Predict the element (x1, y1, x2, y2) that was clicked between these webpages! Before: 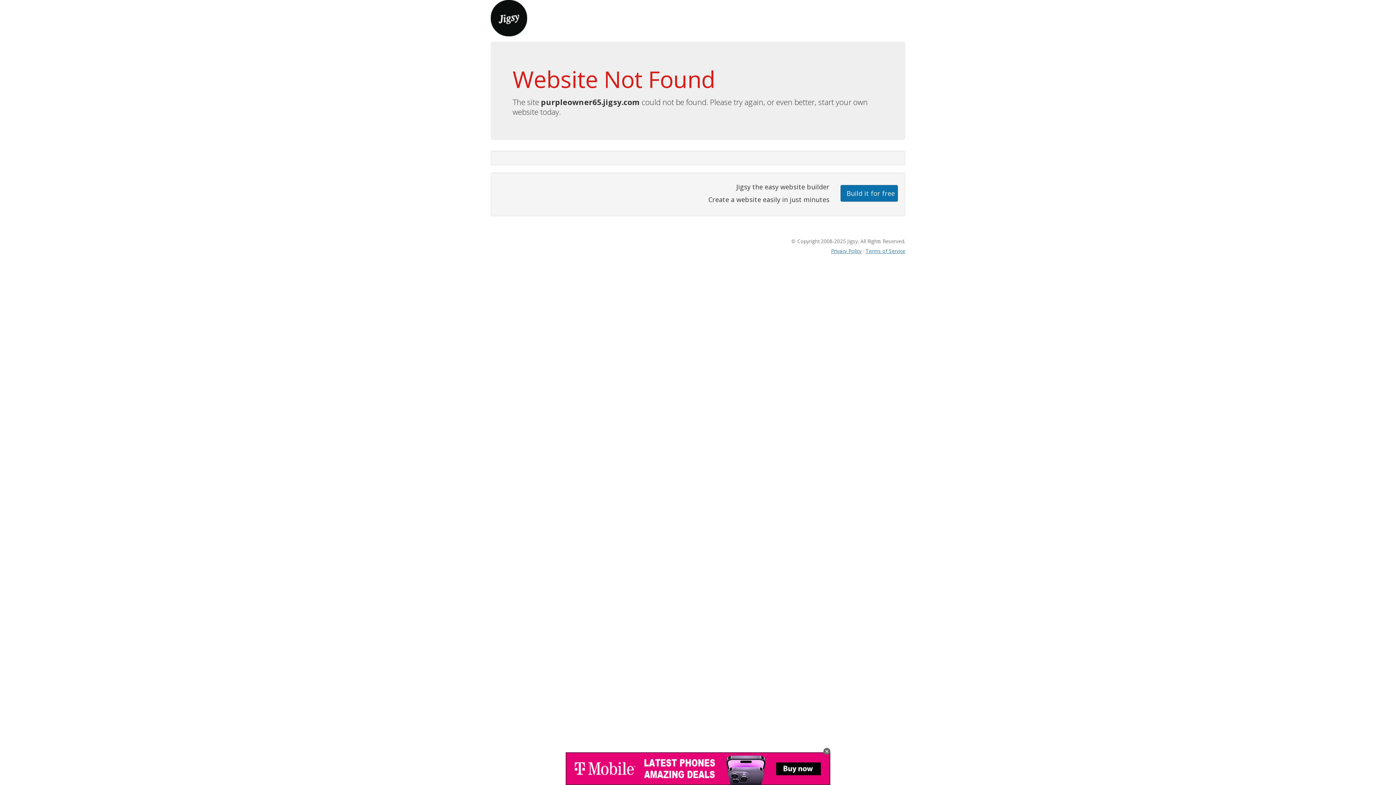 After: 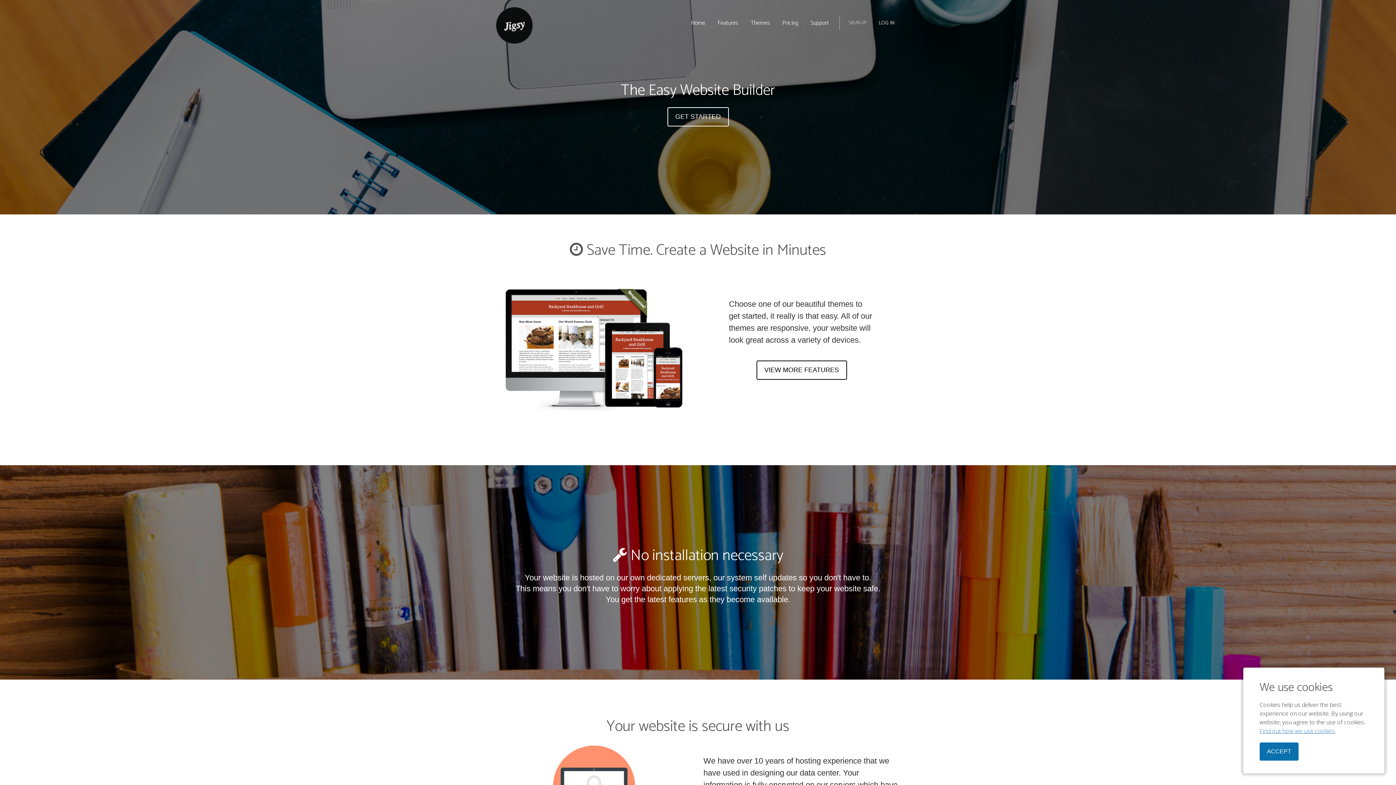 Action: bbox: (490, 13, 527, 21)